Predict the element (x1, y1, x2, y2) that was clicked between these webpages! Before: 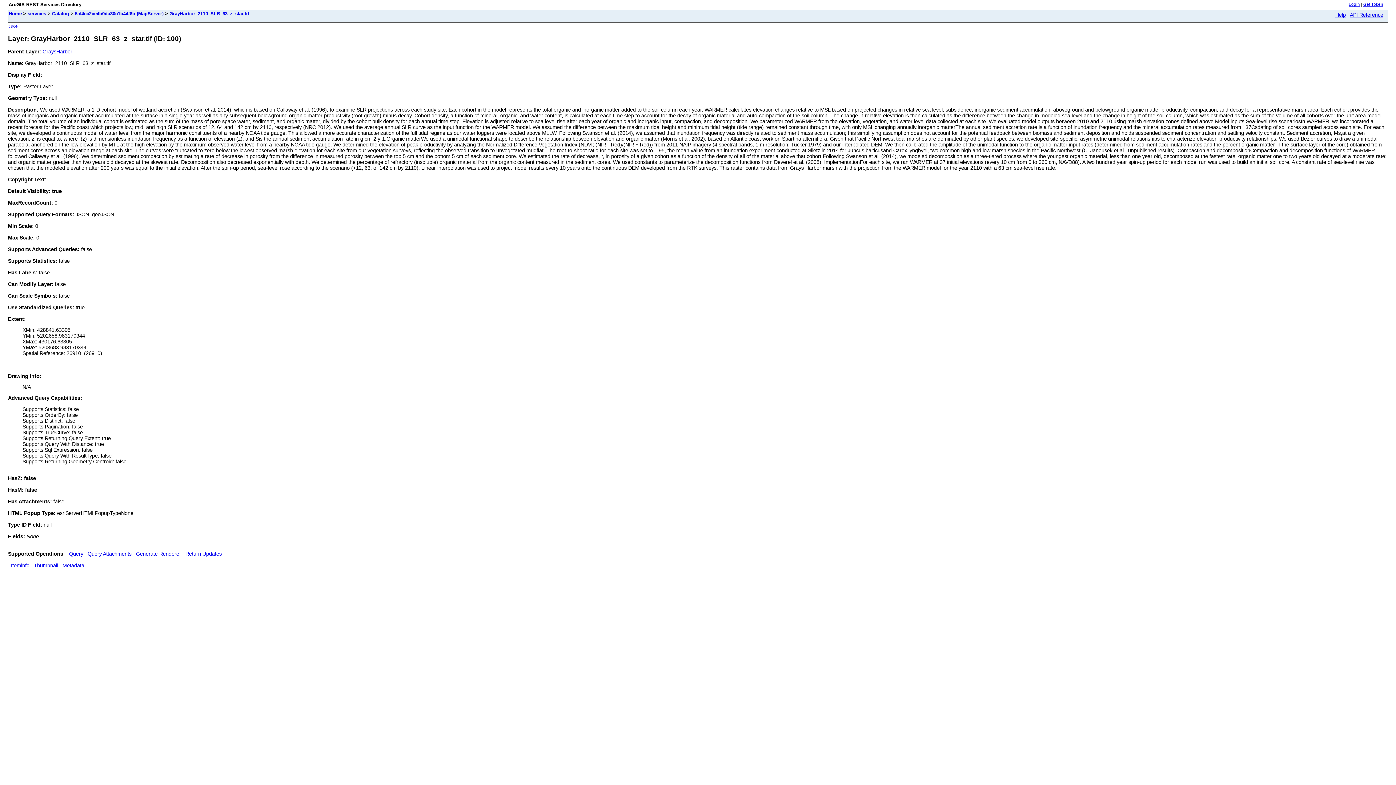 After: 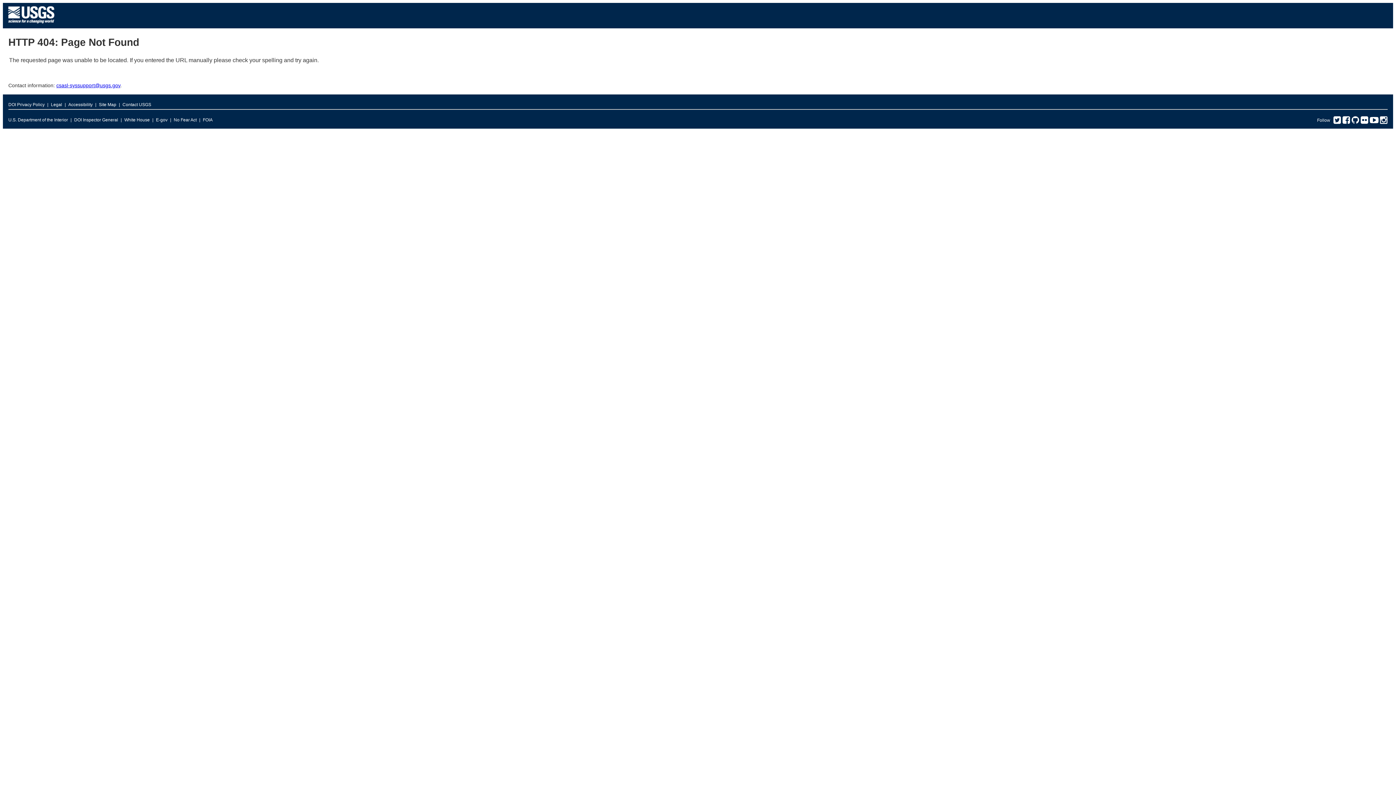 Action: label: Thumbnail bbox: (33, 562, 58, 568)